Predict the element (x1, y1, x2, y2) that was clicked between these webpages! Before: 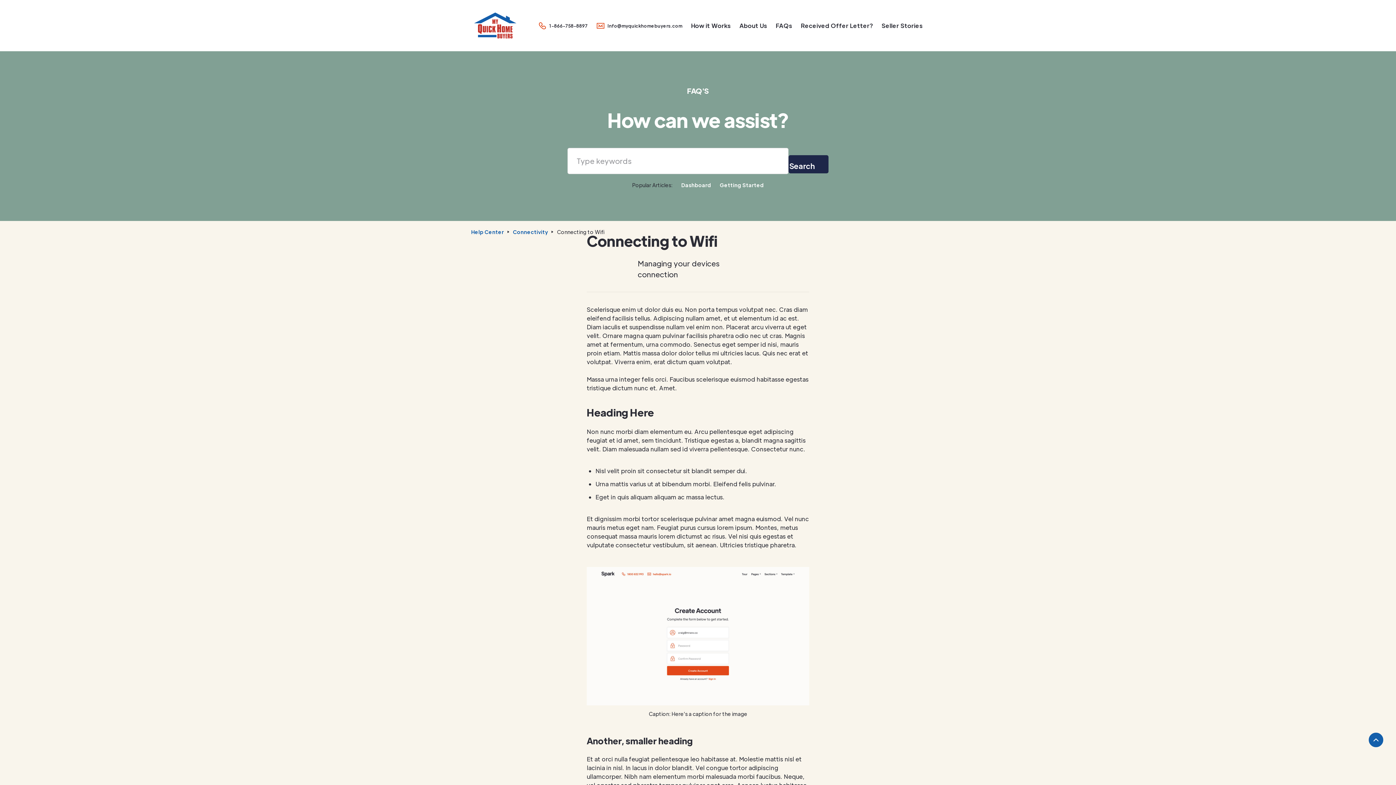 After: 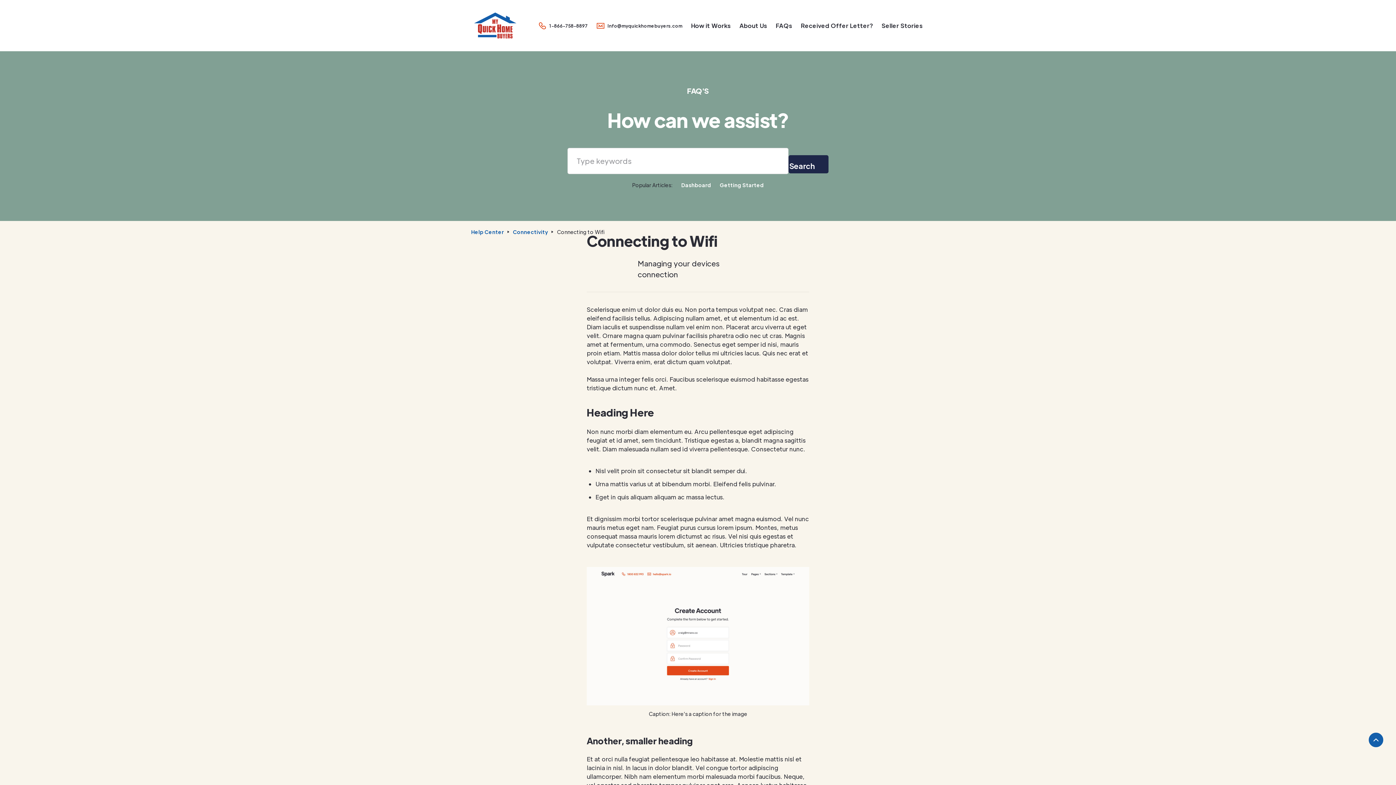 Action: bbox: (681, 181, 711, 188) label: Dashboard